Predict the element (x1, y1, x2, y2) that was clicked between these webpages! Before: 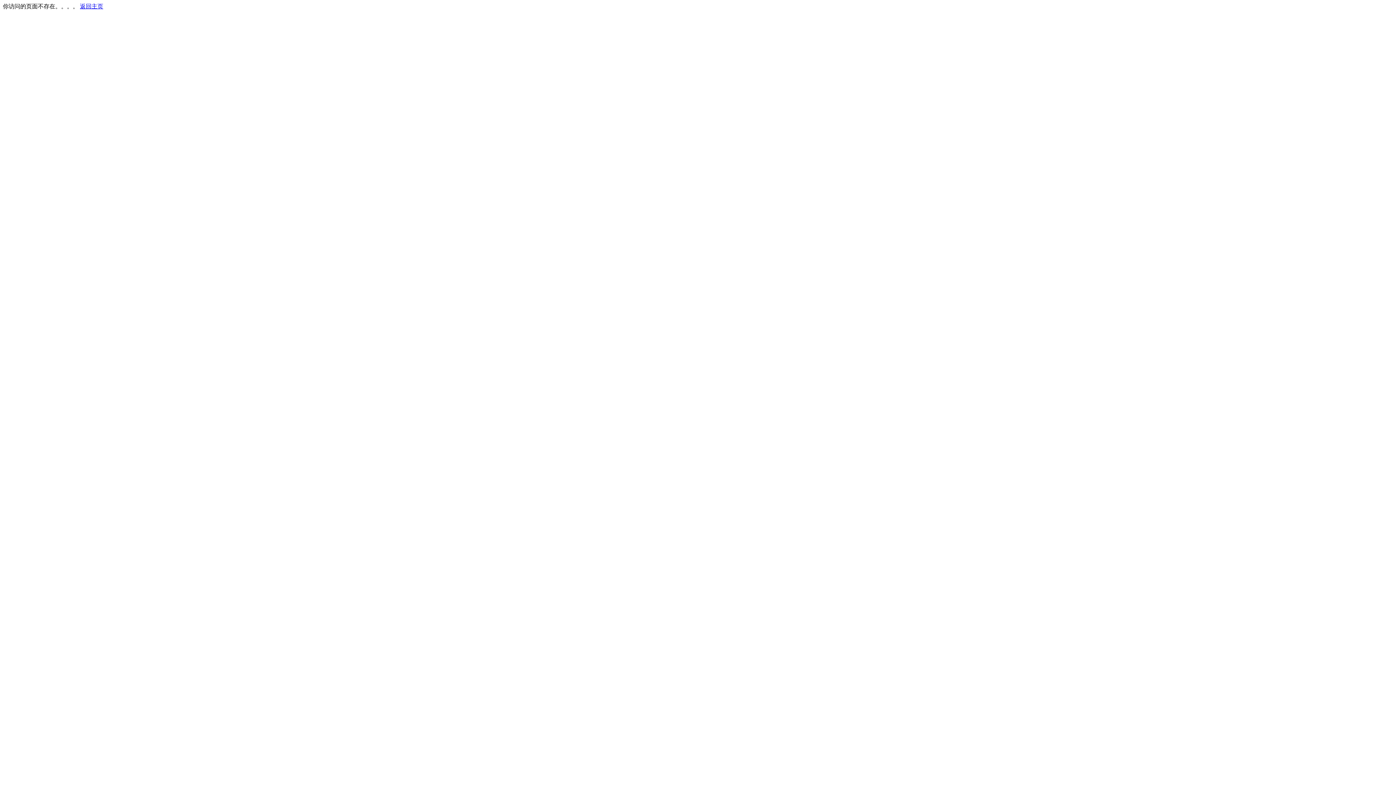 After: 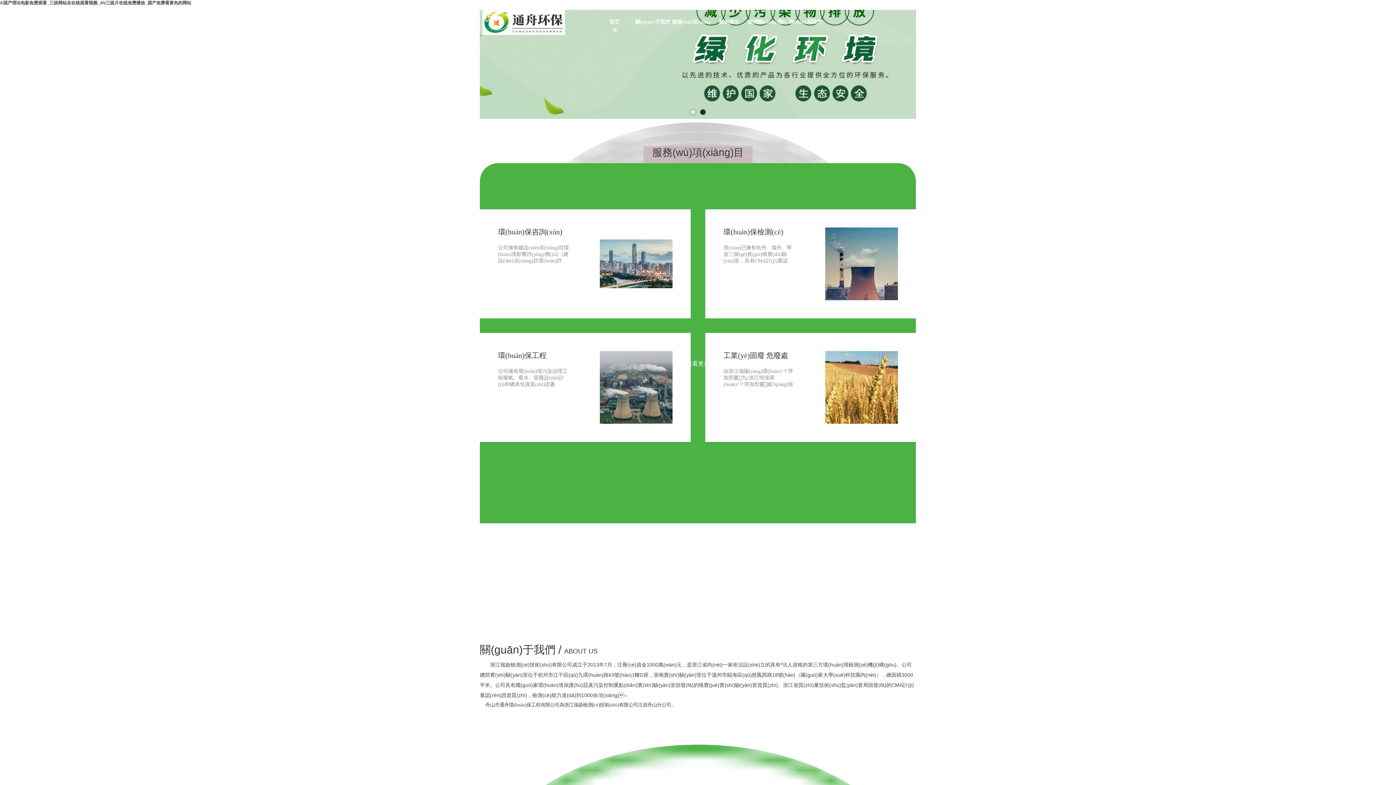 Action: bbox: (80, 3, 103, 9) label: 返回主页